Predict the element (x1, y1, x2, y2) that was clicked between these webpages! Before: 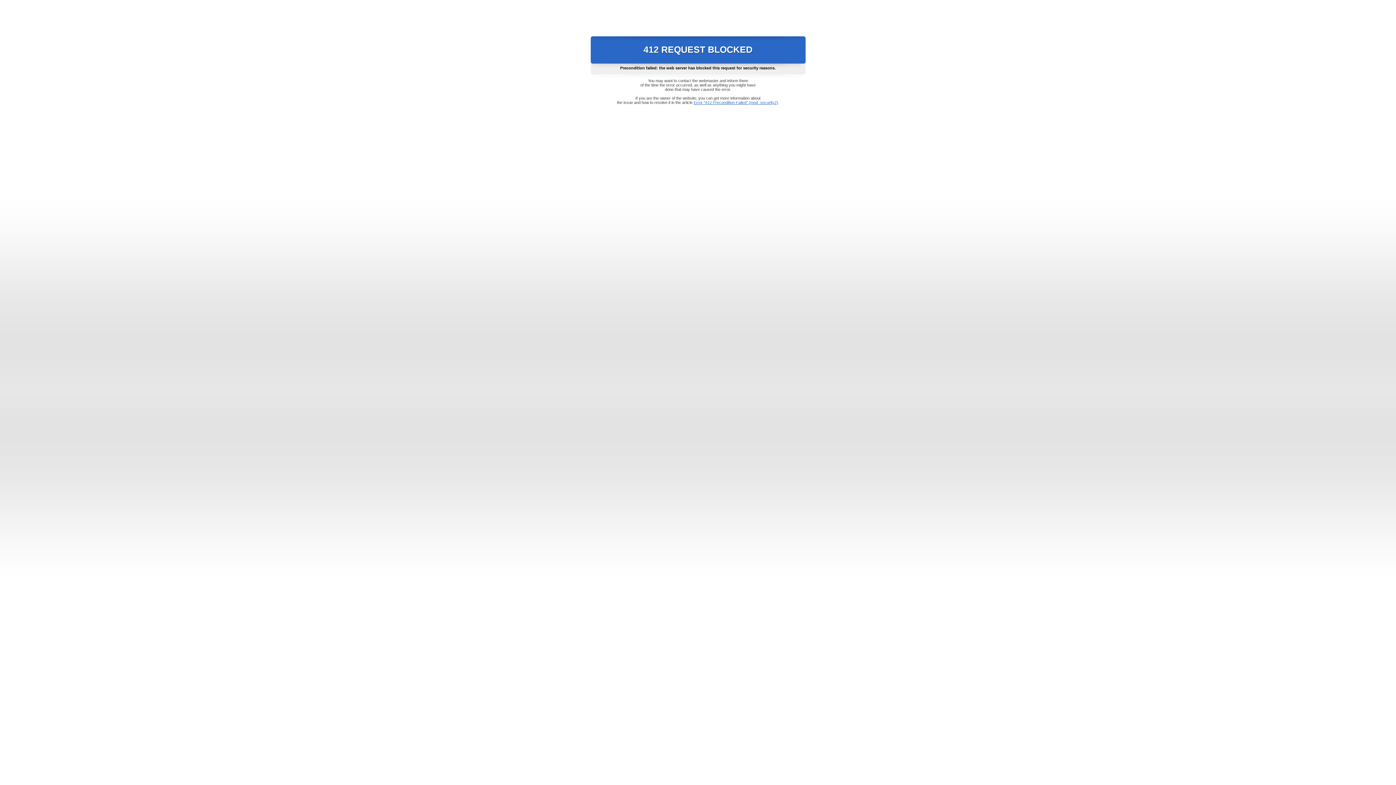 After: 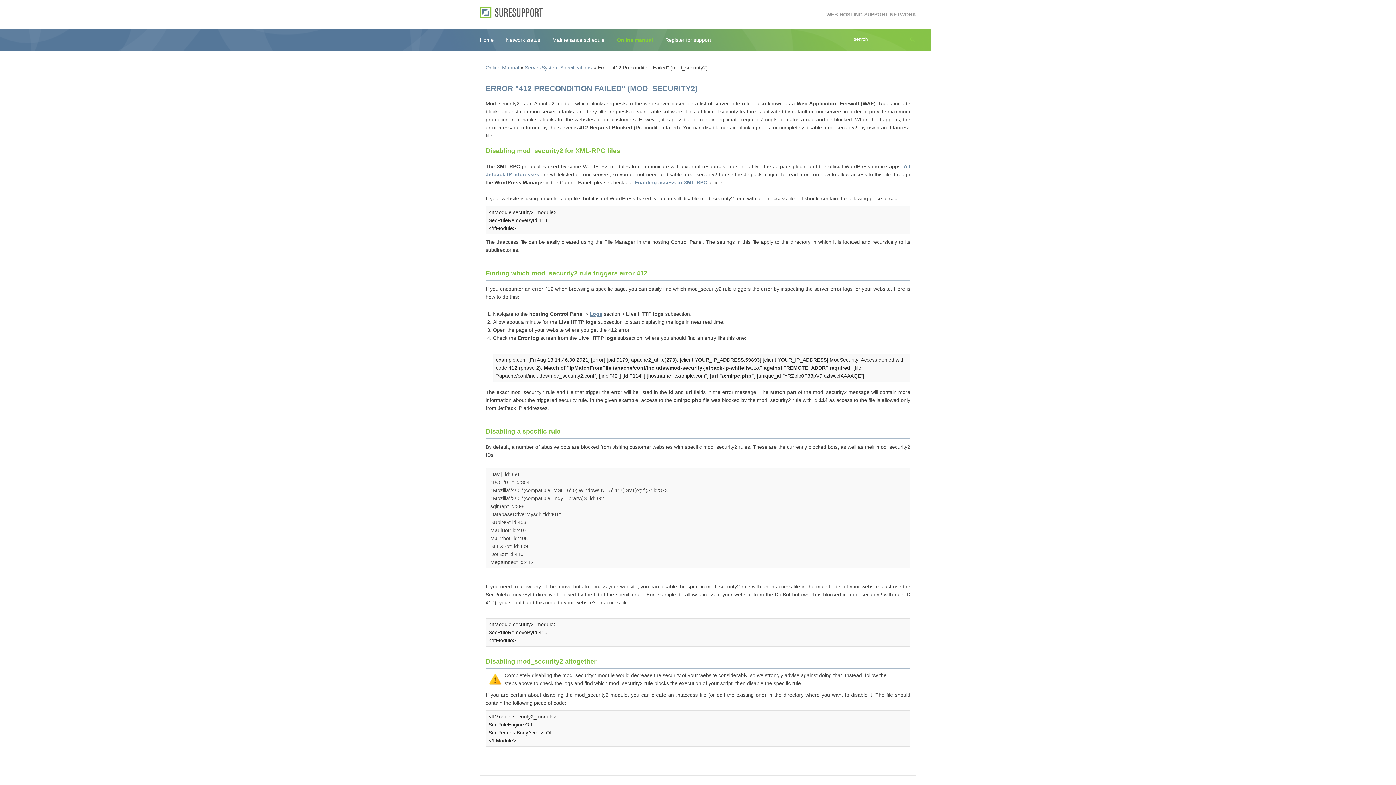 Action: label: Error "412 Precondition Failed" (mod_security2) bbox: (693, 100, 778, 104)